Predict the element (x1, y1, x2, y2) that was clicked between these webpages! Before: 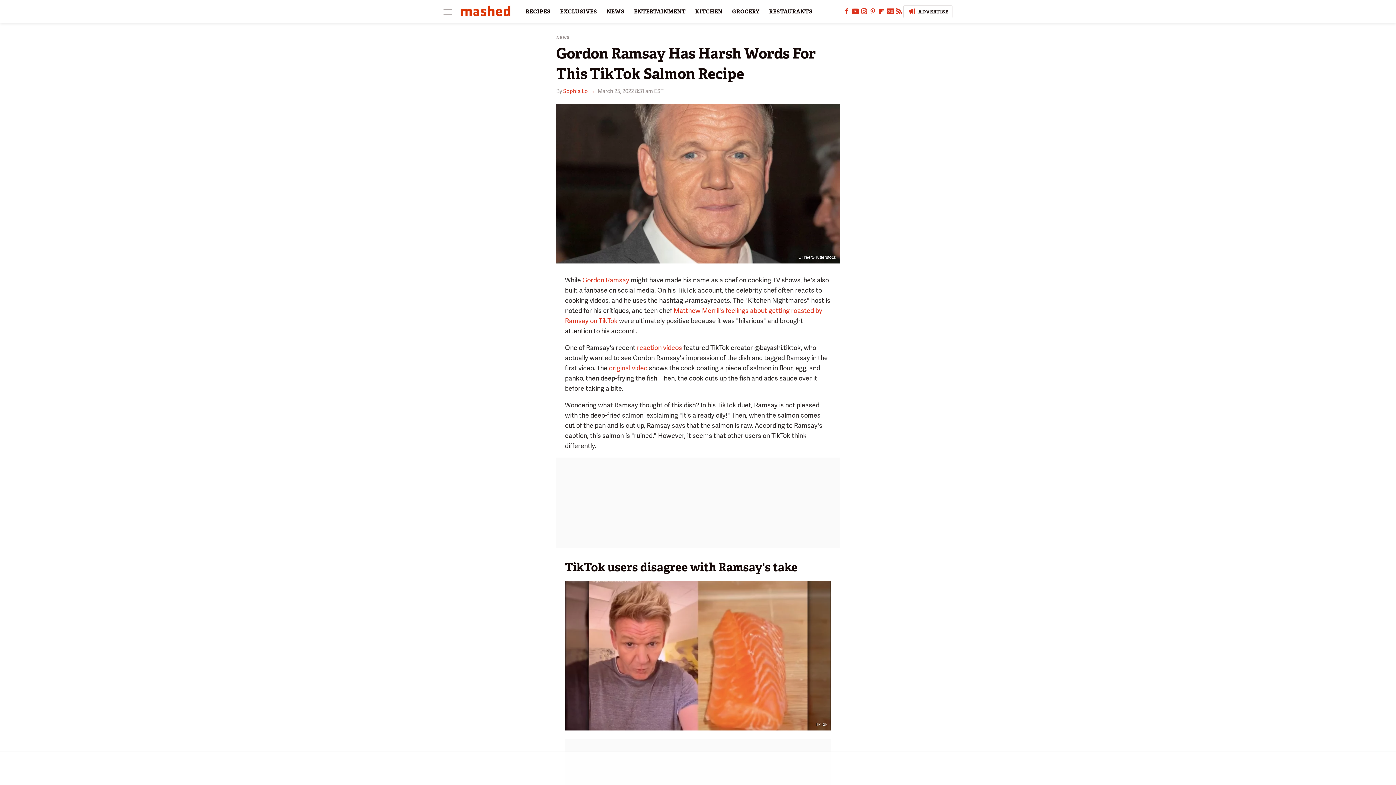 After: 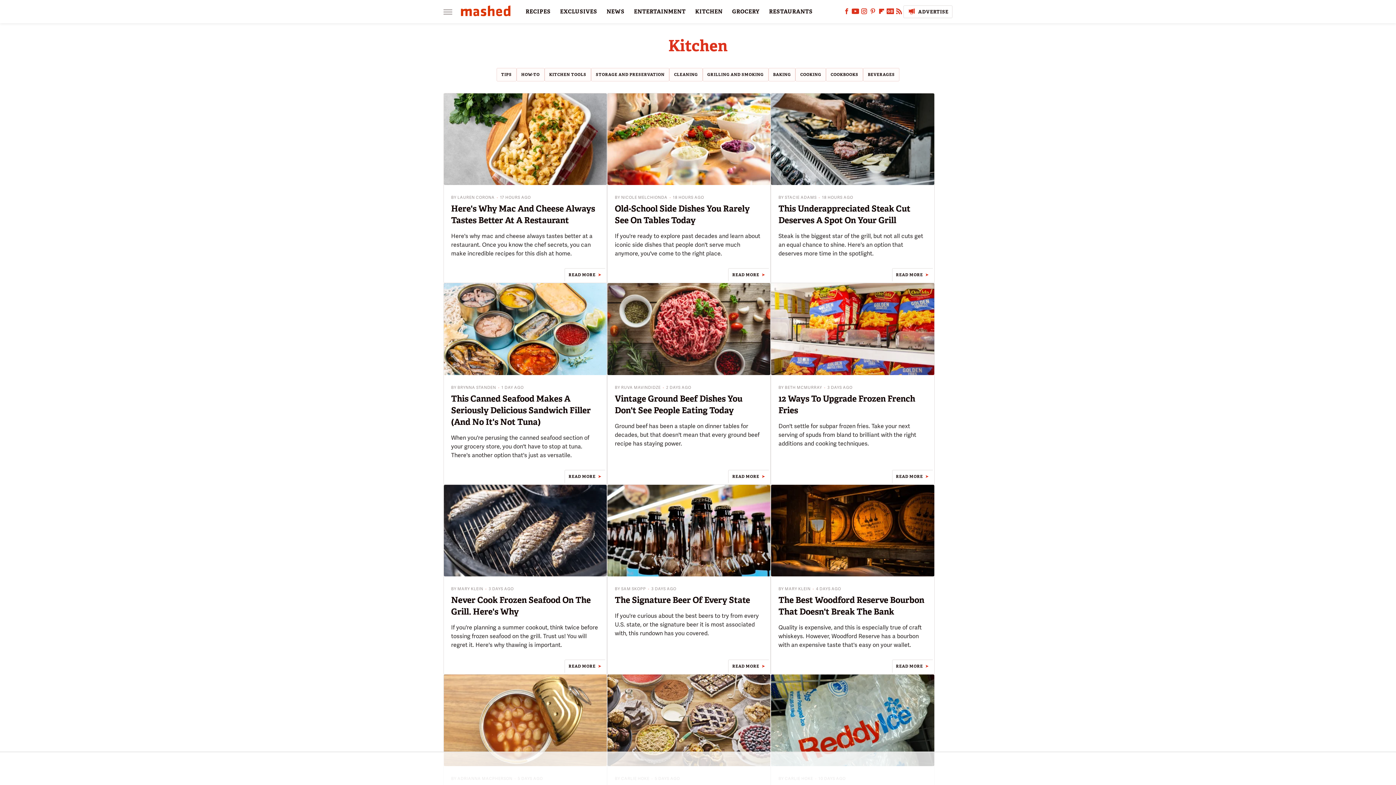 Action: bbox: (695, 0, 722, 23) label: KITCHEN